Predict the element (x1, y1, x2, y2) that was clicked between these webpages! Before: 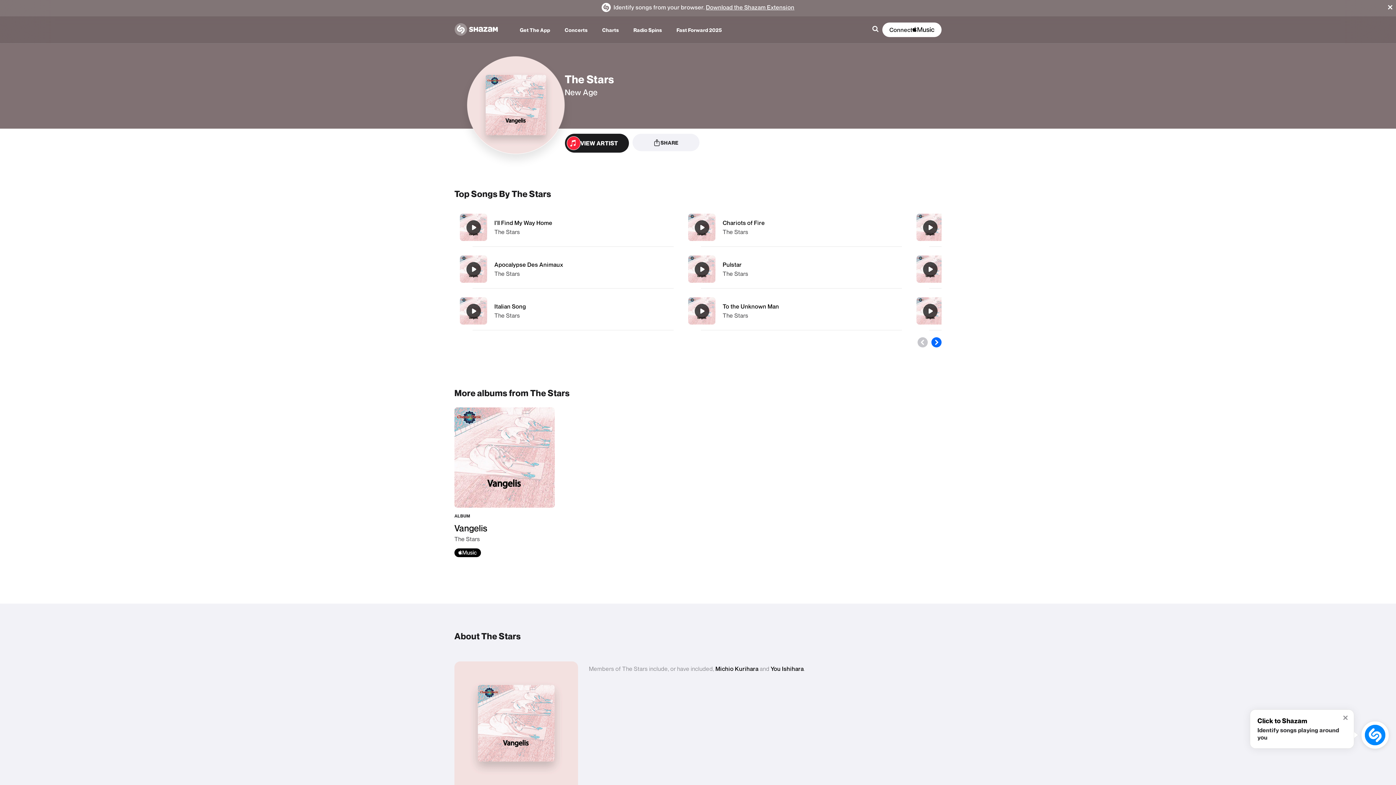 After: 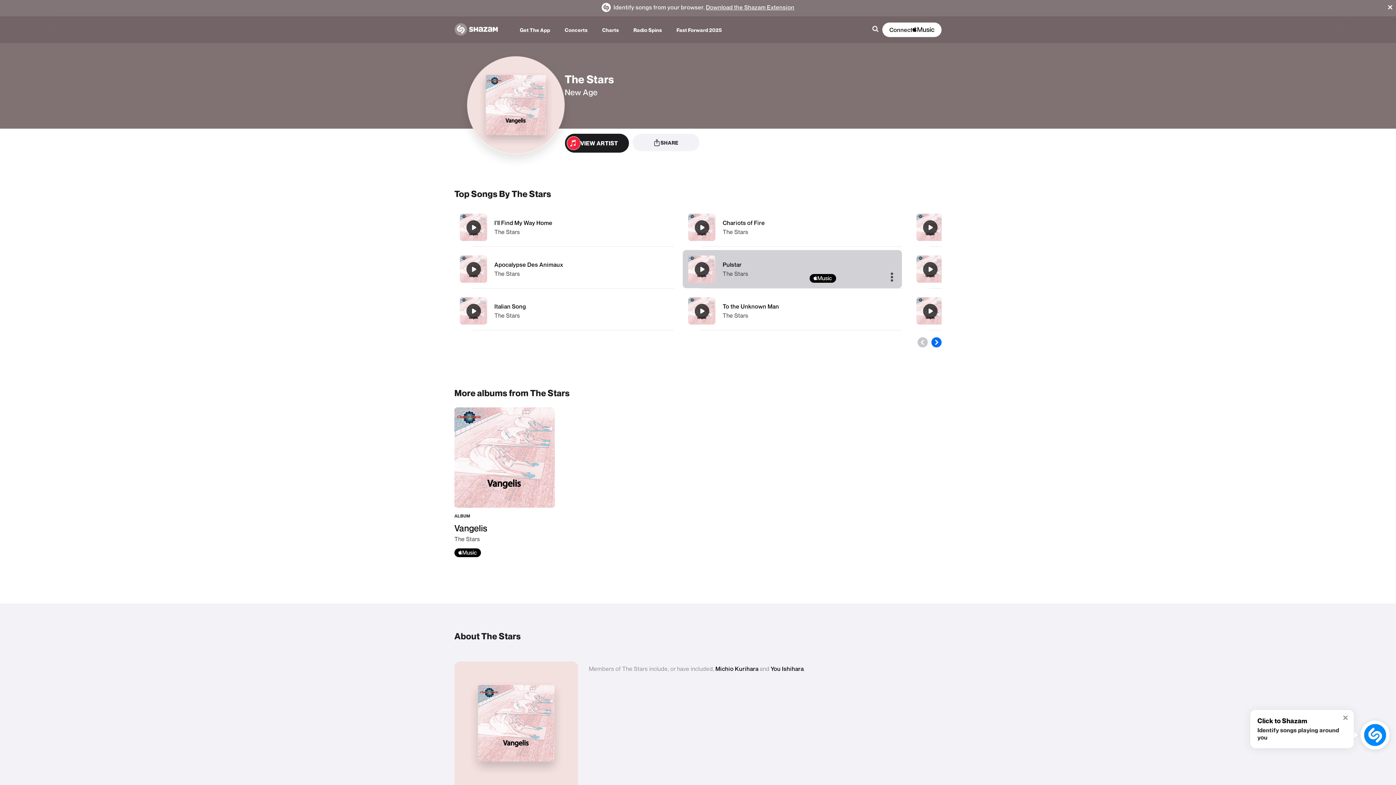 Action: bbox: (809, 274, 836, 282) label: Apple Music